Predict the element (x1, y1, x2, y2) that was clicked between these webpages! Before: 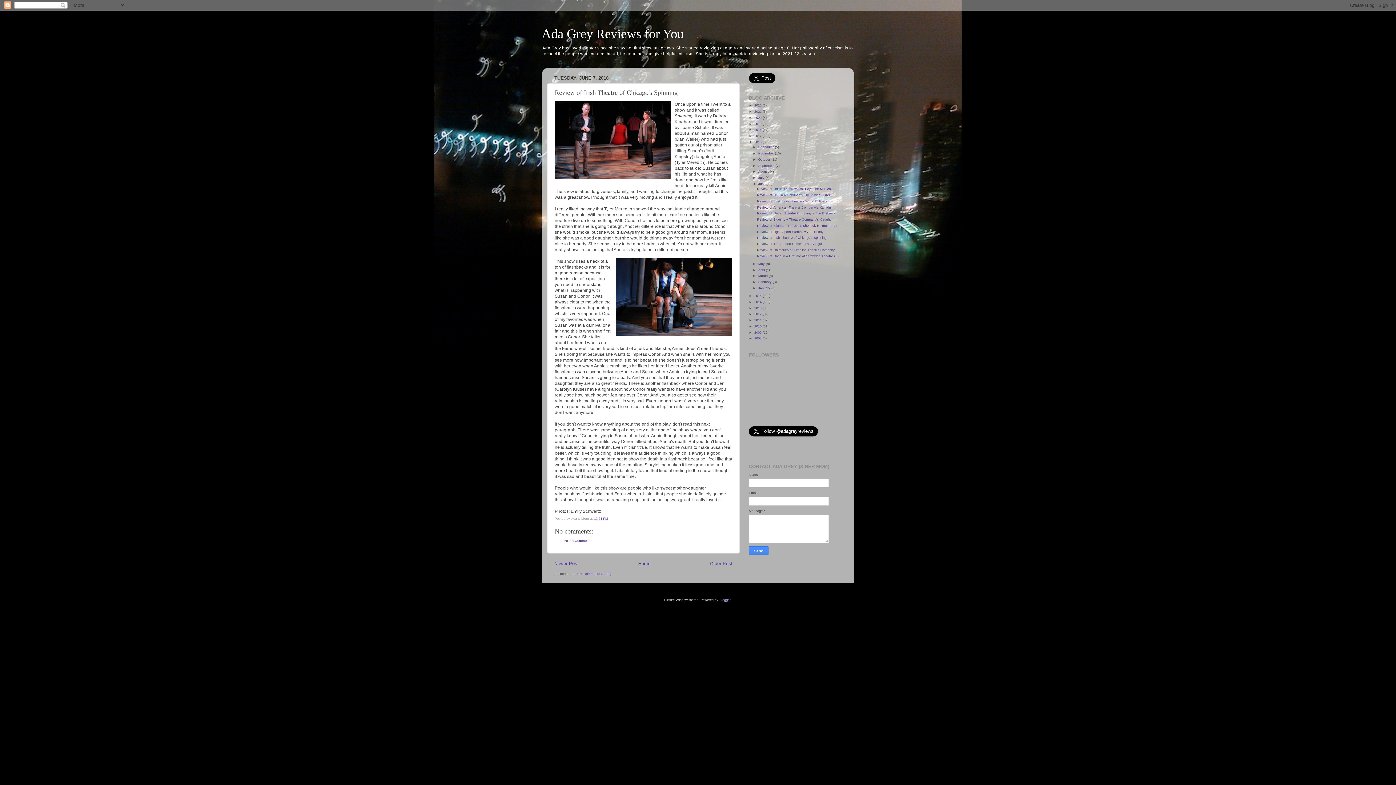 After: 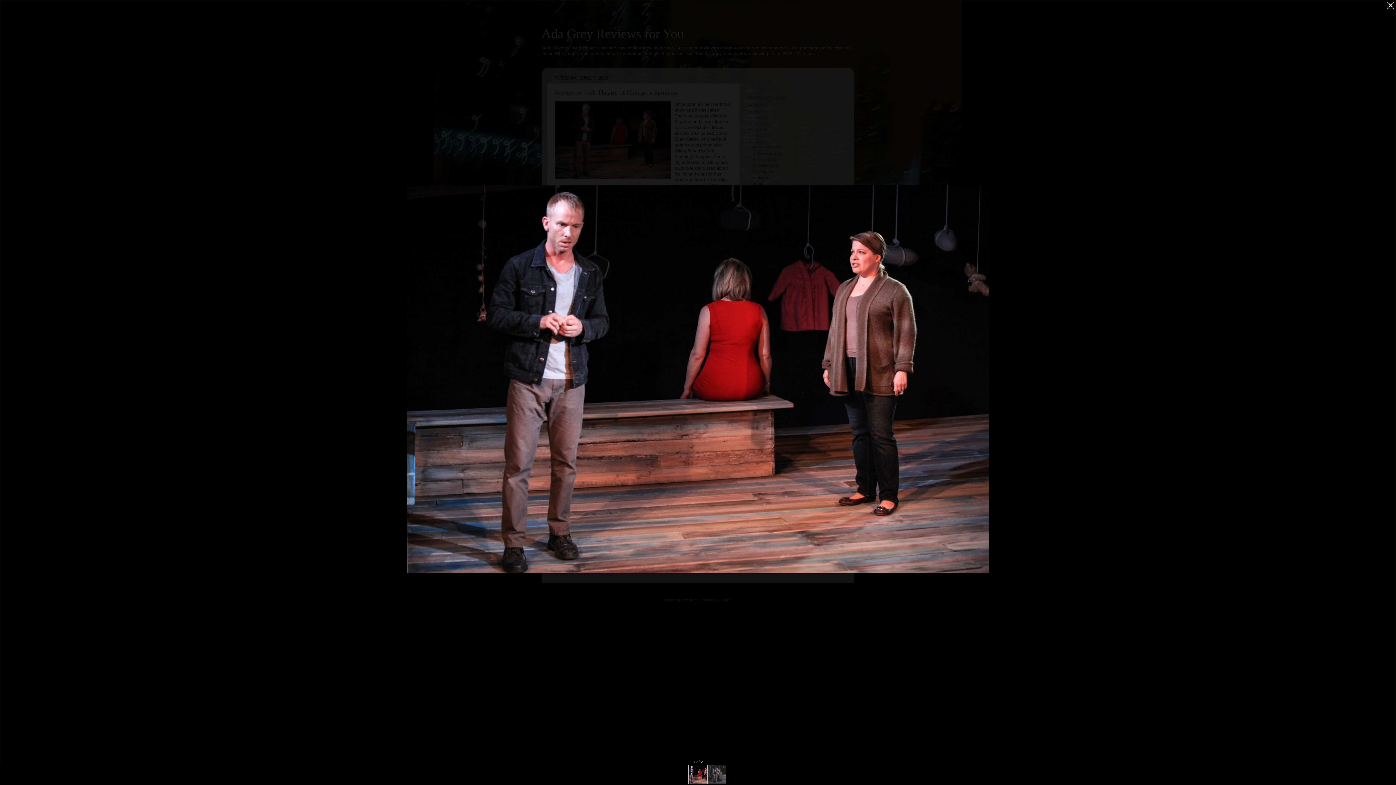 Action: bbox: (554, 101, 671, 180)